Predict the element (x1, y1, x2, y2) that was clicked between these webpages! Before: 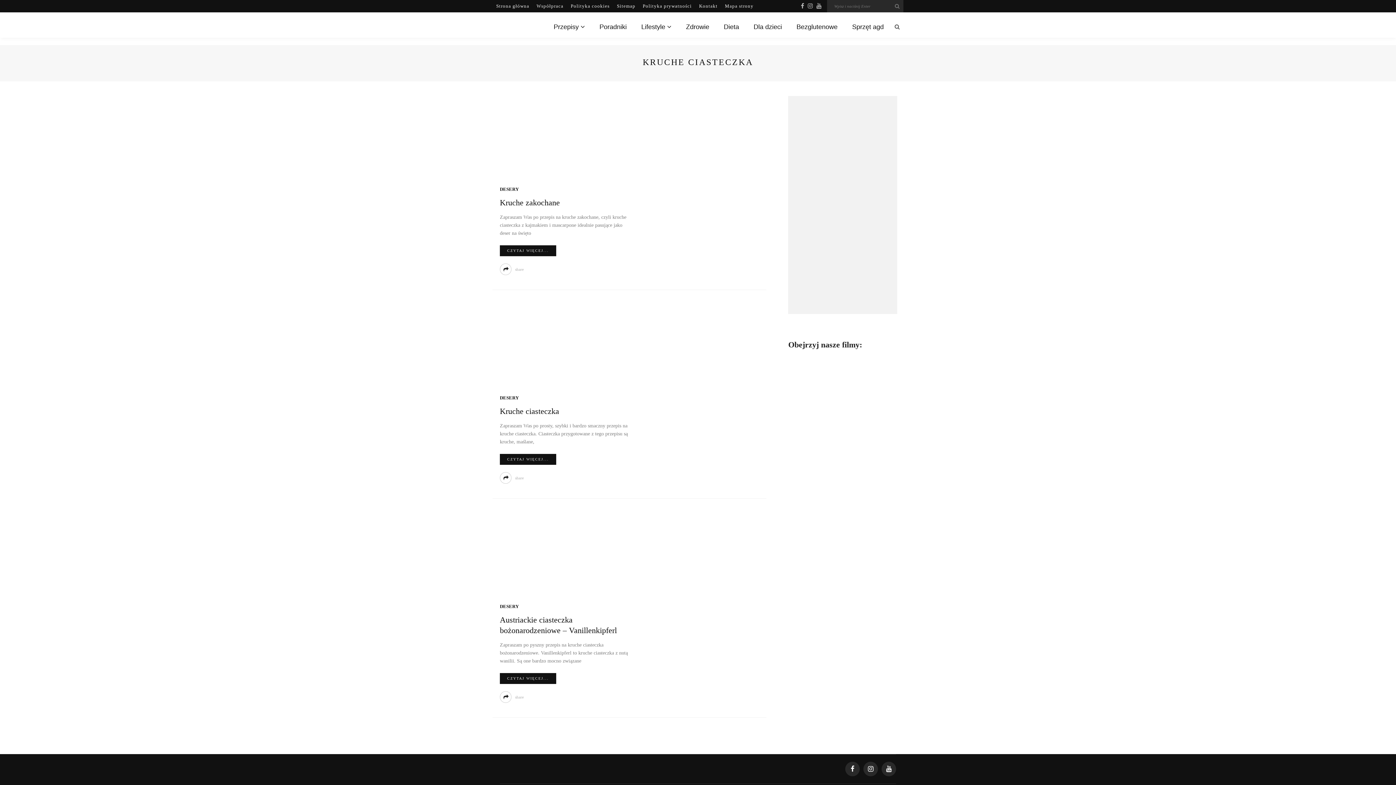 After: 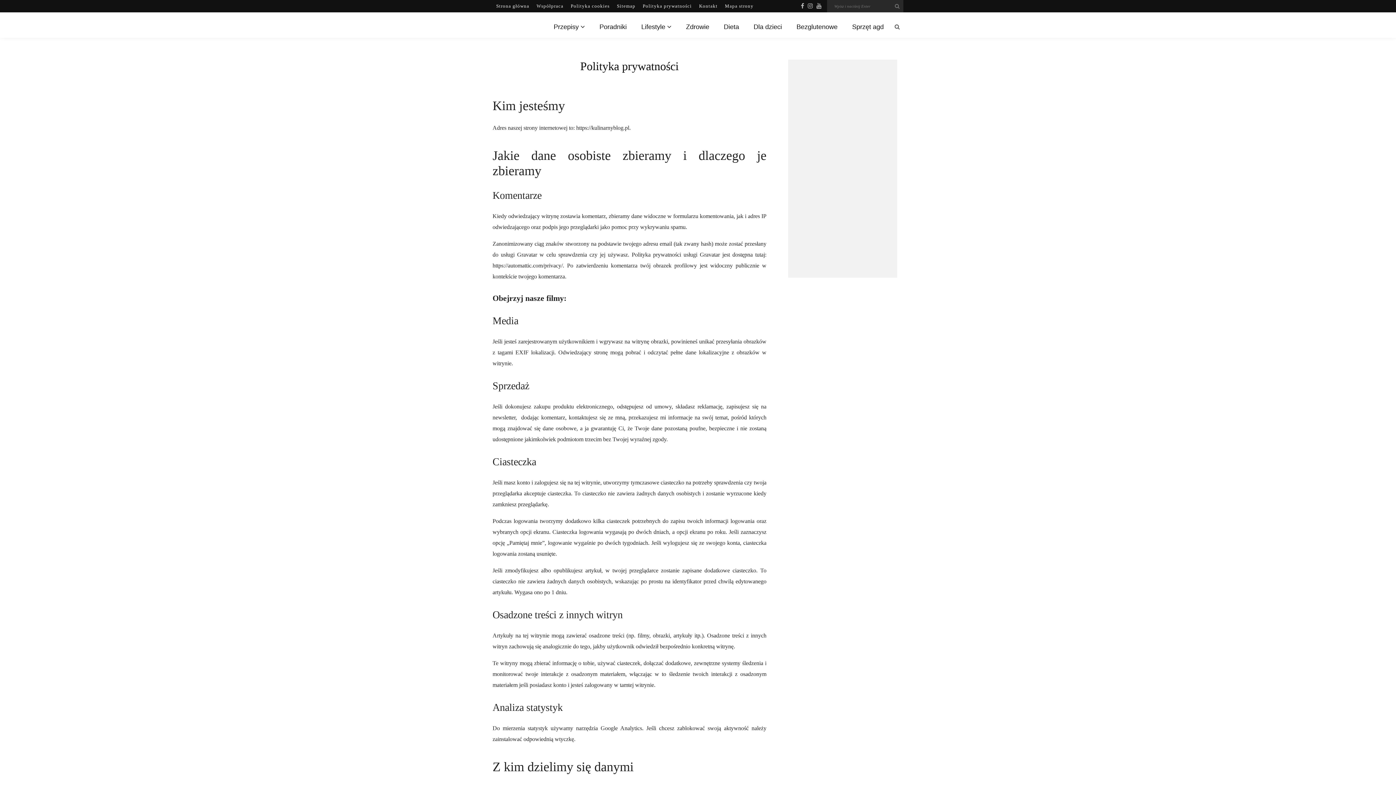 Action: bbox: (639, 0, 695, 12) label: Polityka prywatności